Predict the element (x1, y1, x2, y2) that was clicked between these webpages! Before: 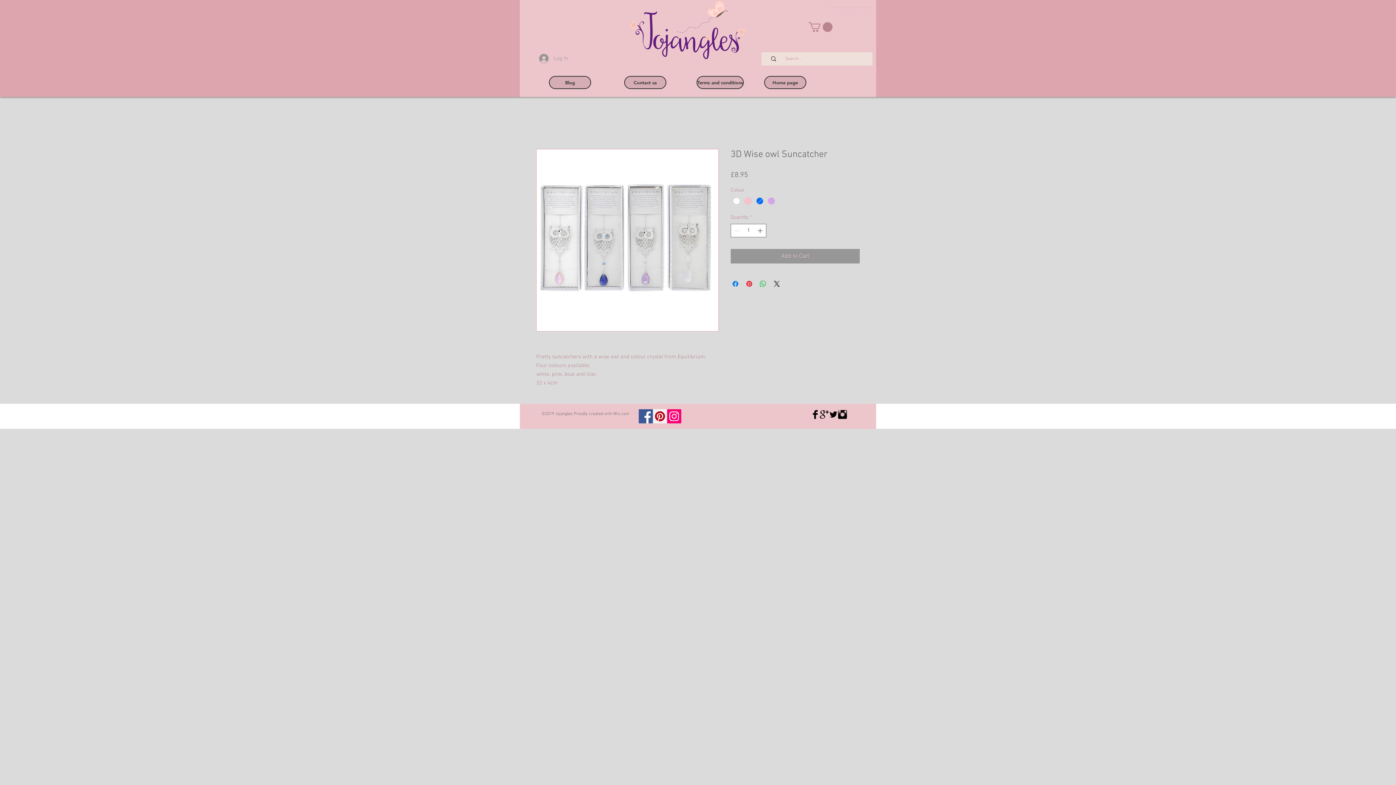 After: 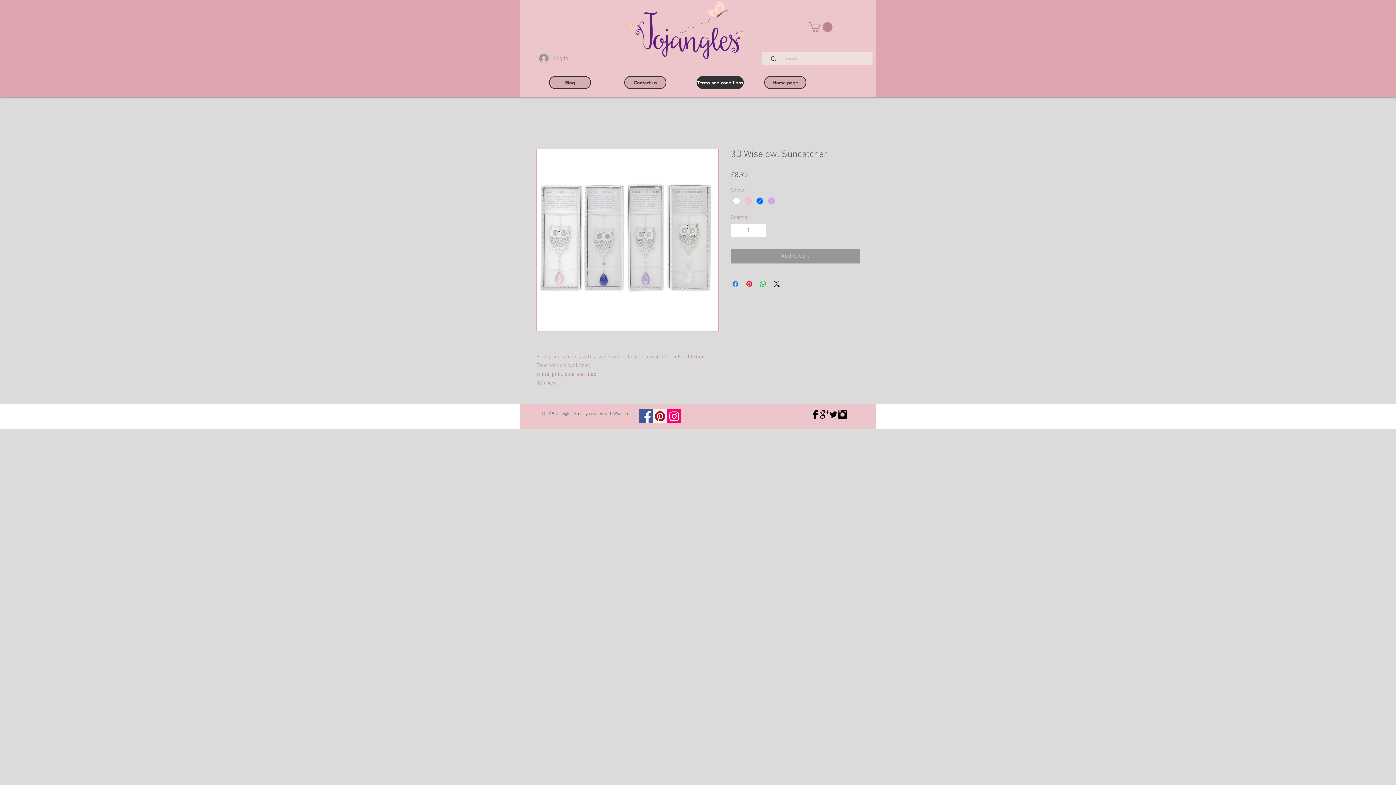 Action: label: Terms and conditions bbox: (696, 75, 744, 89)